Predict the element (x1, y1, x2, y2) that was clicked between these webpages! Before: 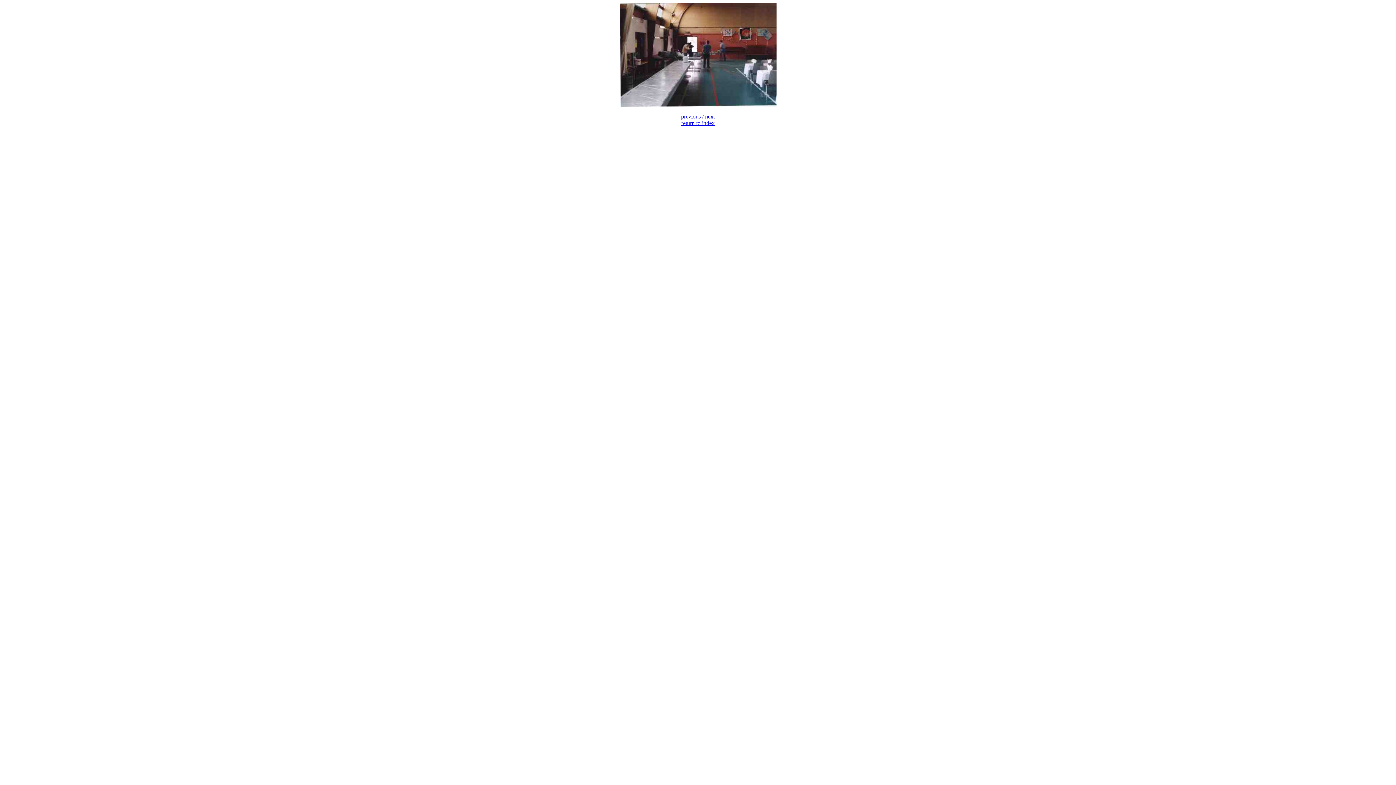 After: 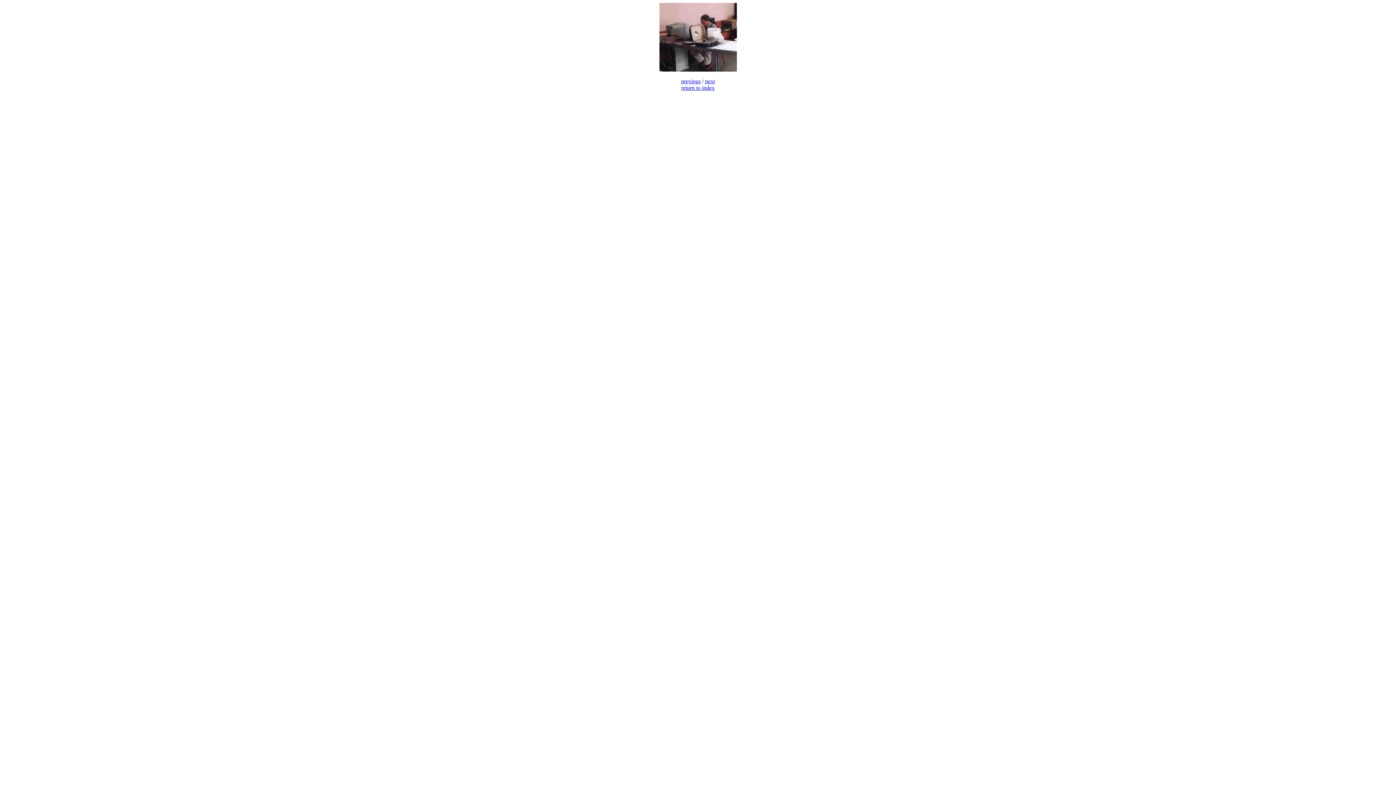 Action: label: next bbox: (705, 113, 715, 119)